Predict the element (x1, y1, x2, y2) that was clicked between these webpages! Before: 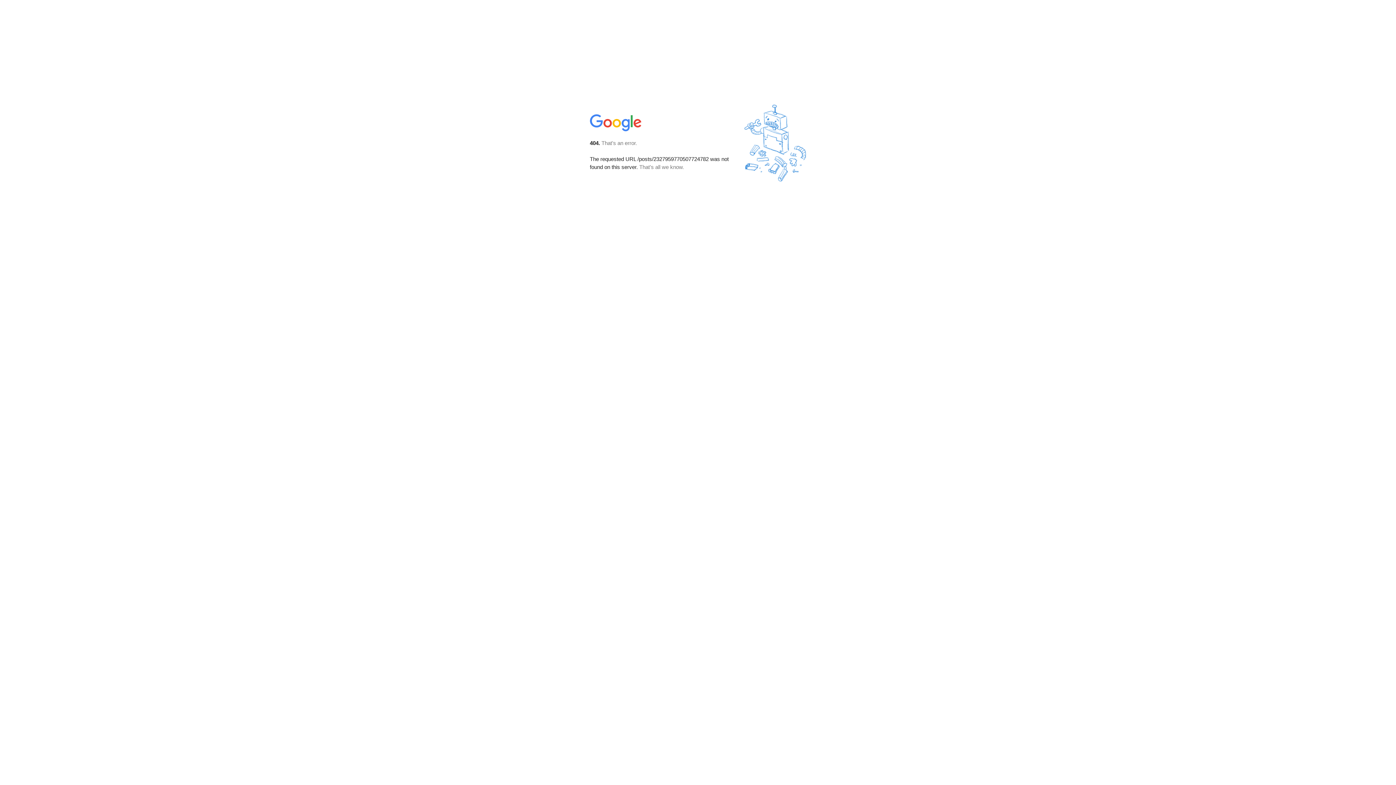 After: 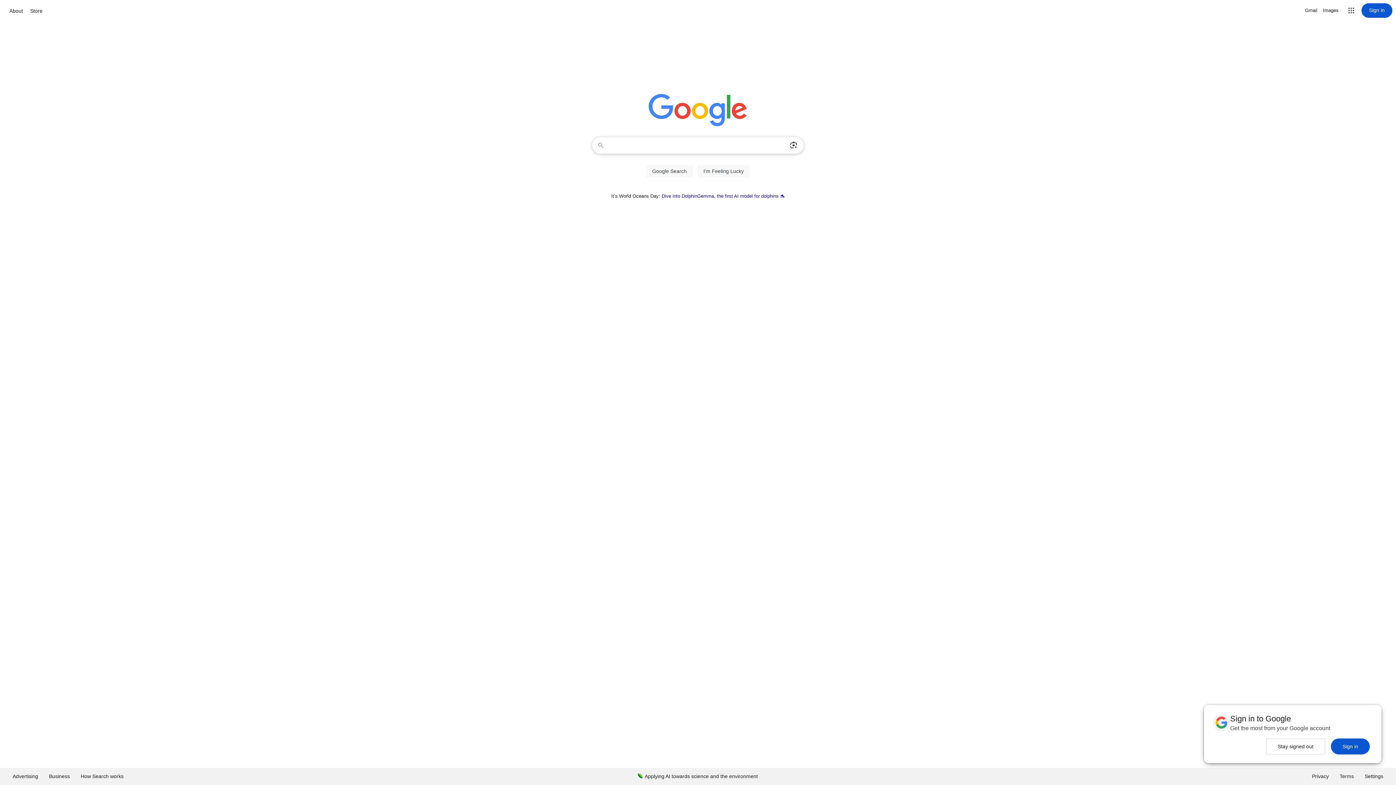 Action: bbox: (590, 127, 642, 134)